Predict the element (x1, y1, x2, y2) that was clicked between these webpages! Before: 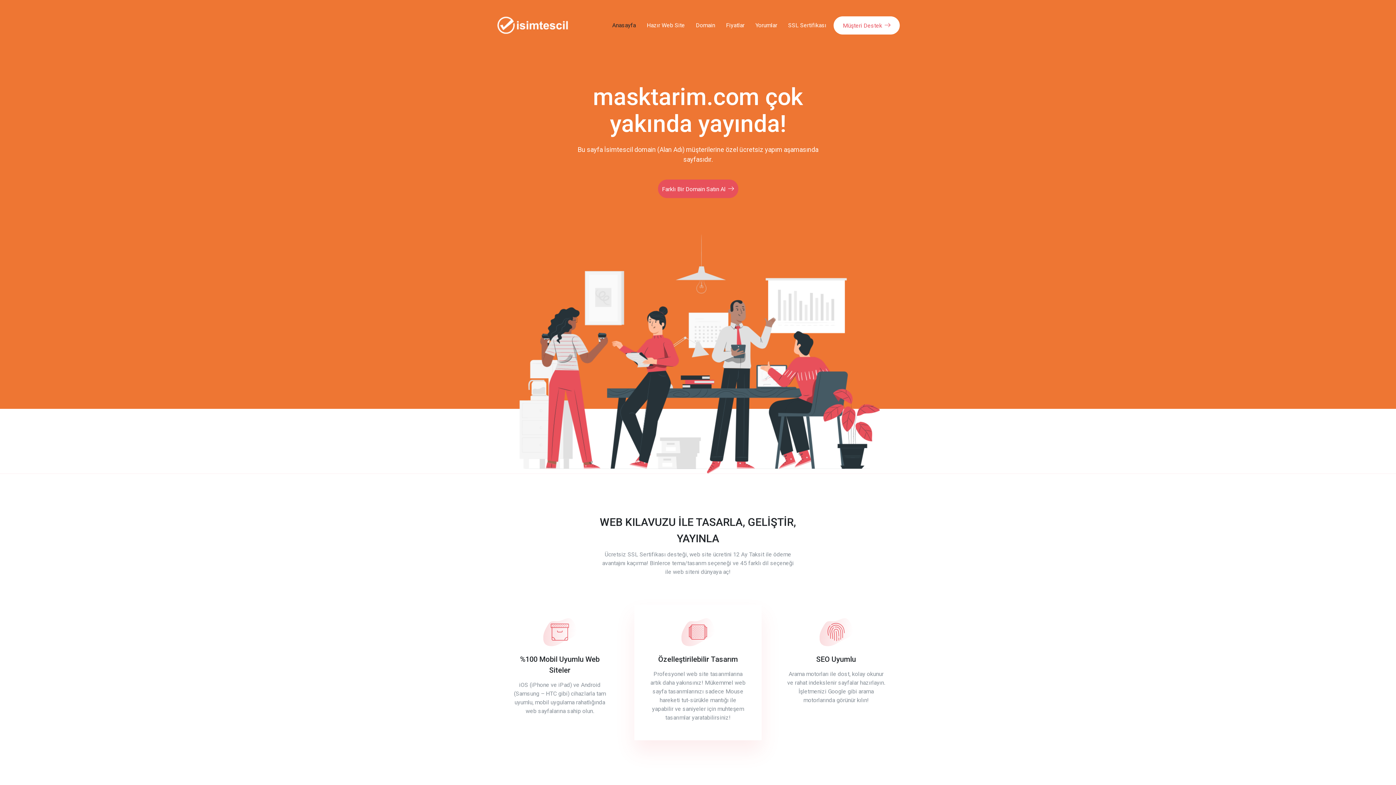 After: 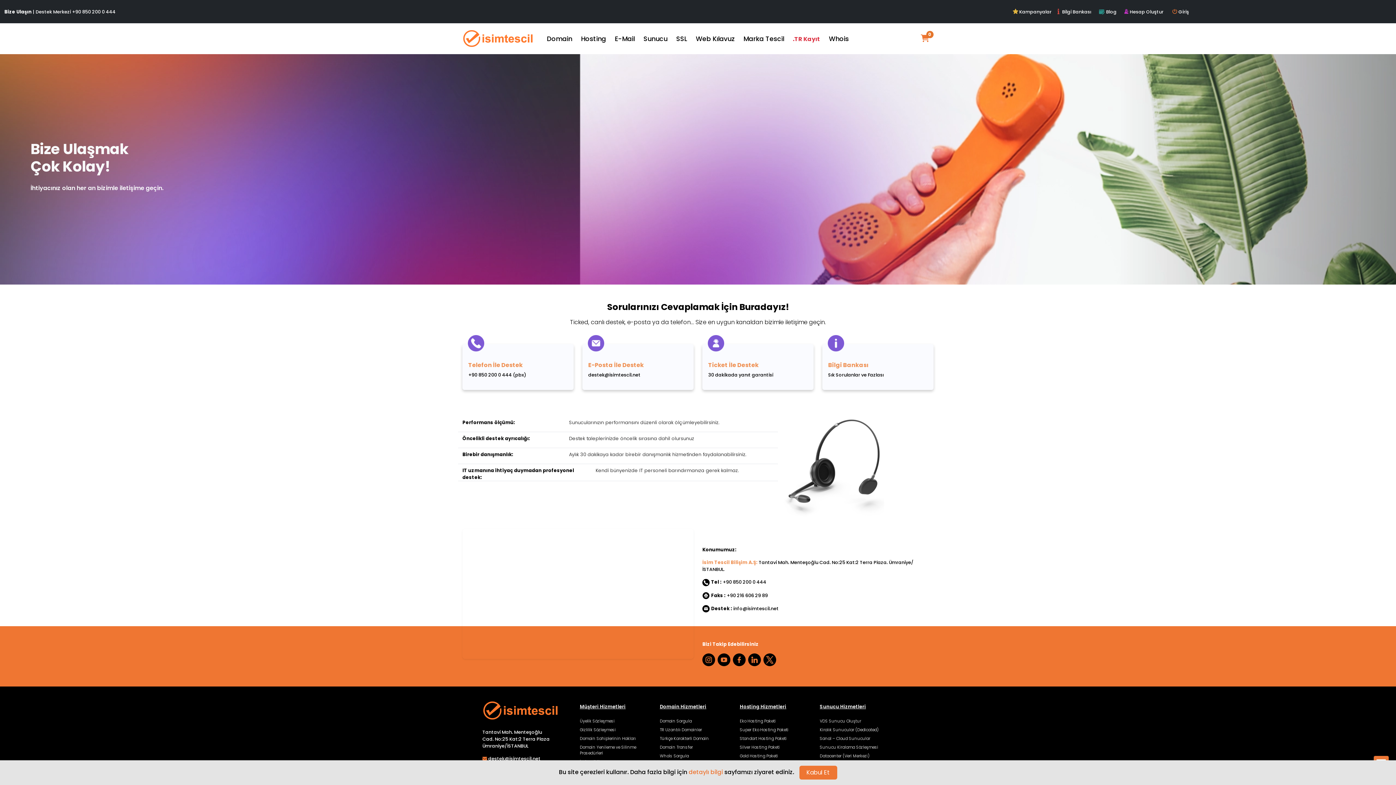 Action: bbox: (833, 16, 900, 34) label: Müşteri Destek